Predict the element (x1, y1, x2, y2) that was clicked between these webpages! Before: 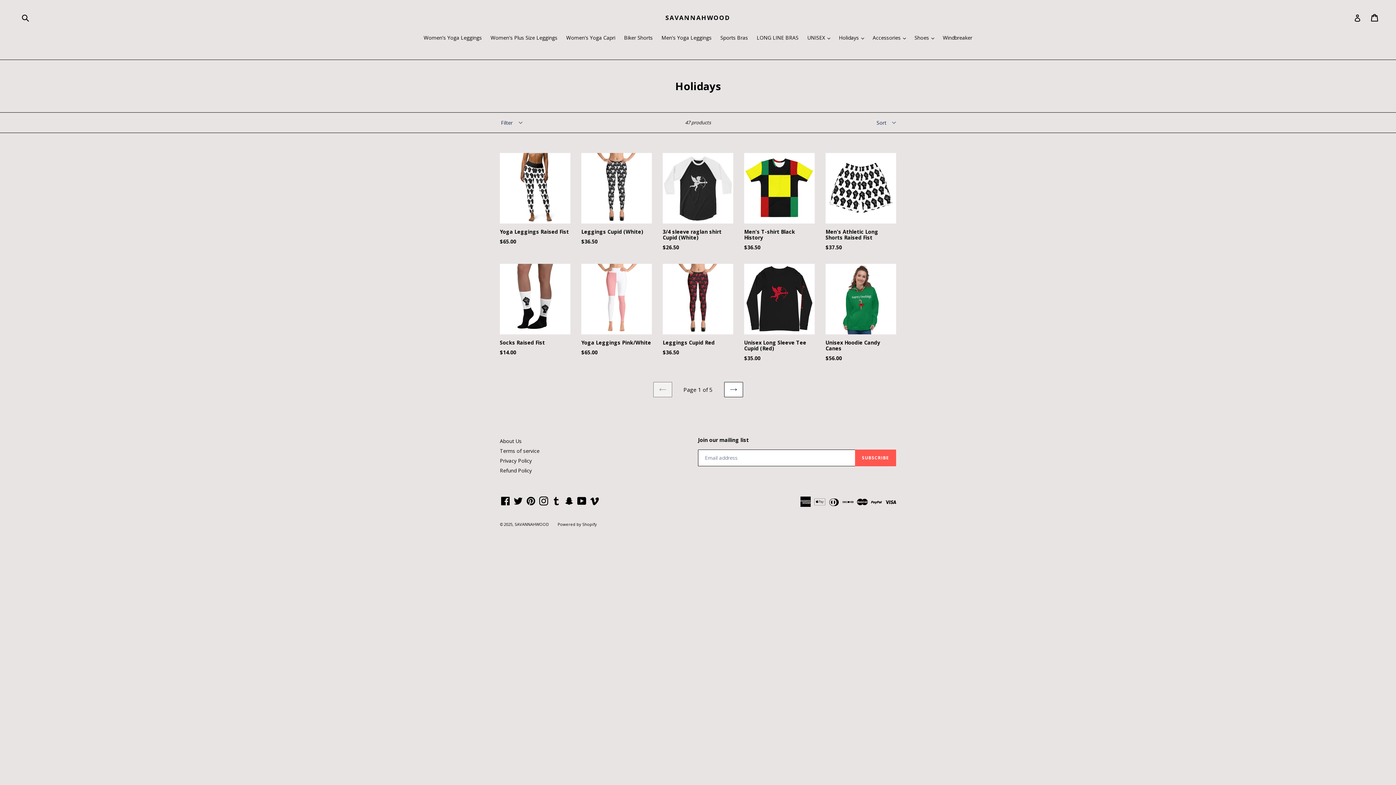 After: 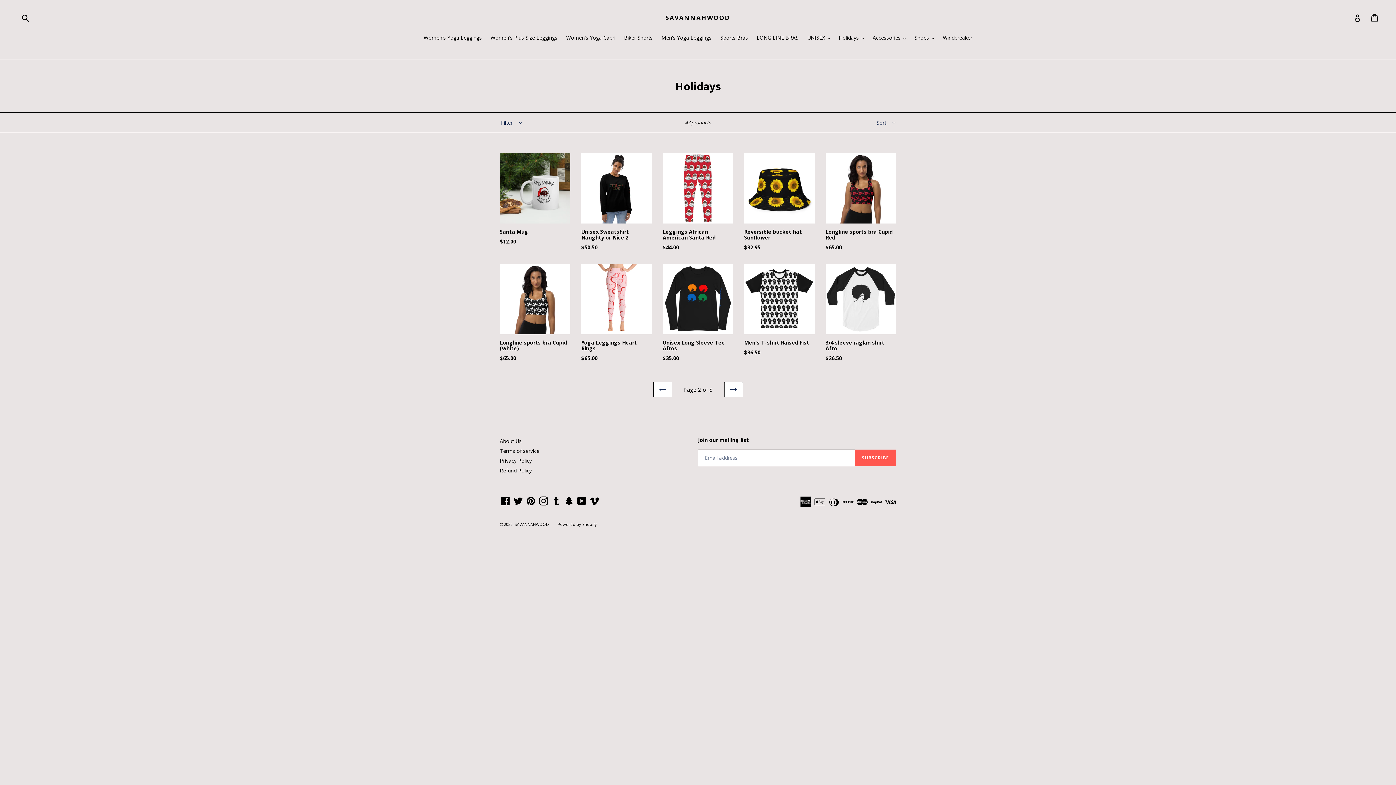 Action: label: NEXT bbox: (724, 382, 743, 397)